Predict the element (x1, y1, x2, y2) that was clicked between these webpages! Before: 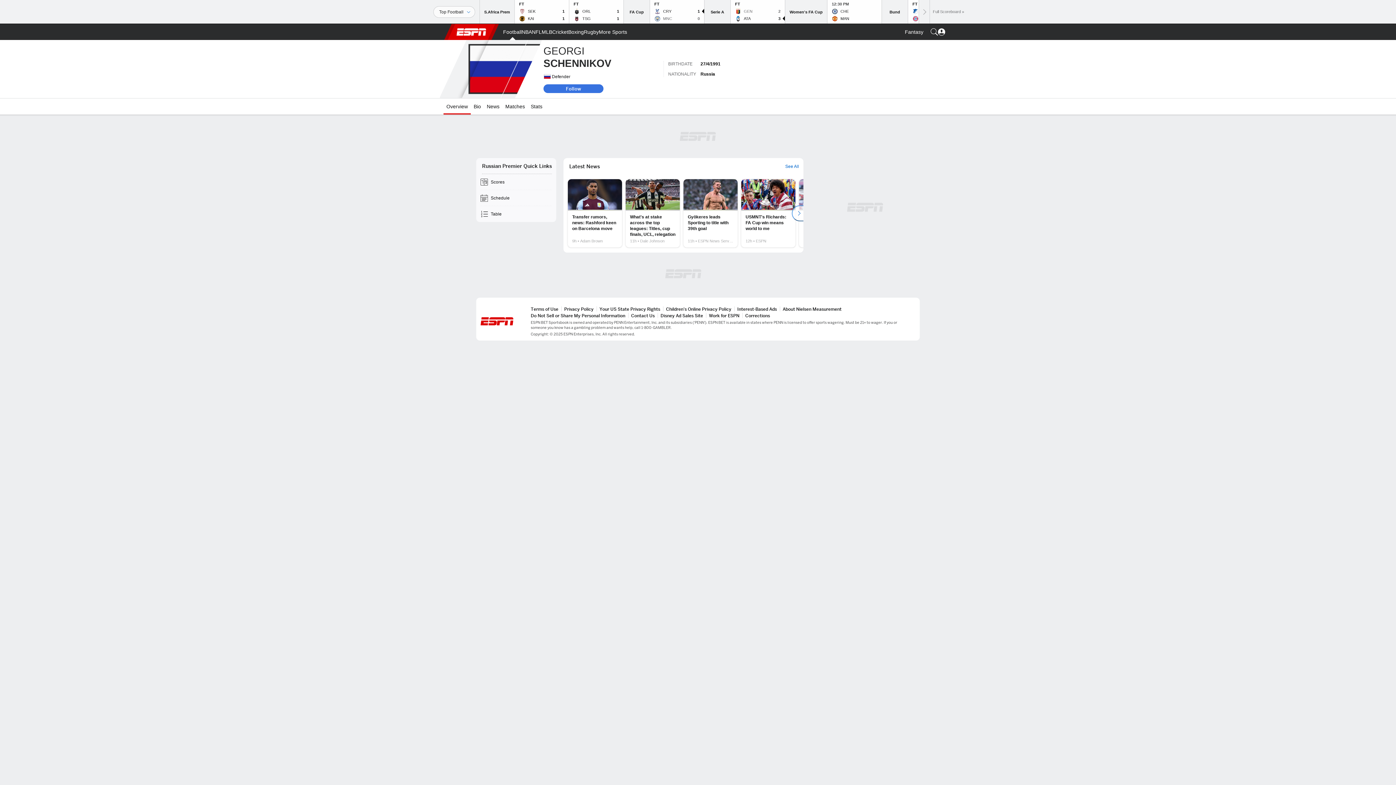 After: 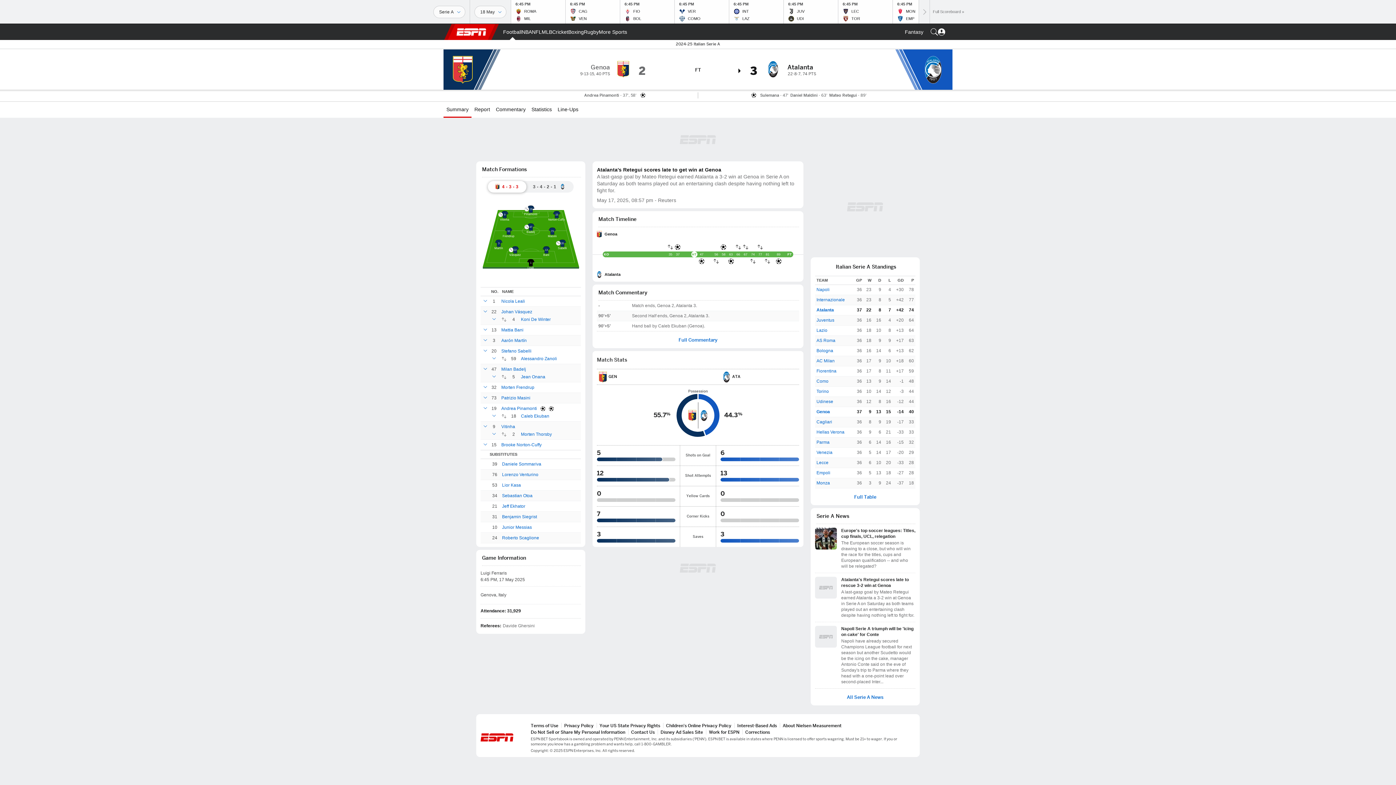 Action: label: GEN
2
ATA
3
FT bbox: (730, 0, 785, 23)